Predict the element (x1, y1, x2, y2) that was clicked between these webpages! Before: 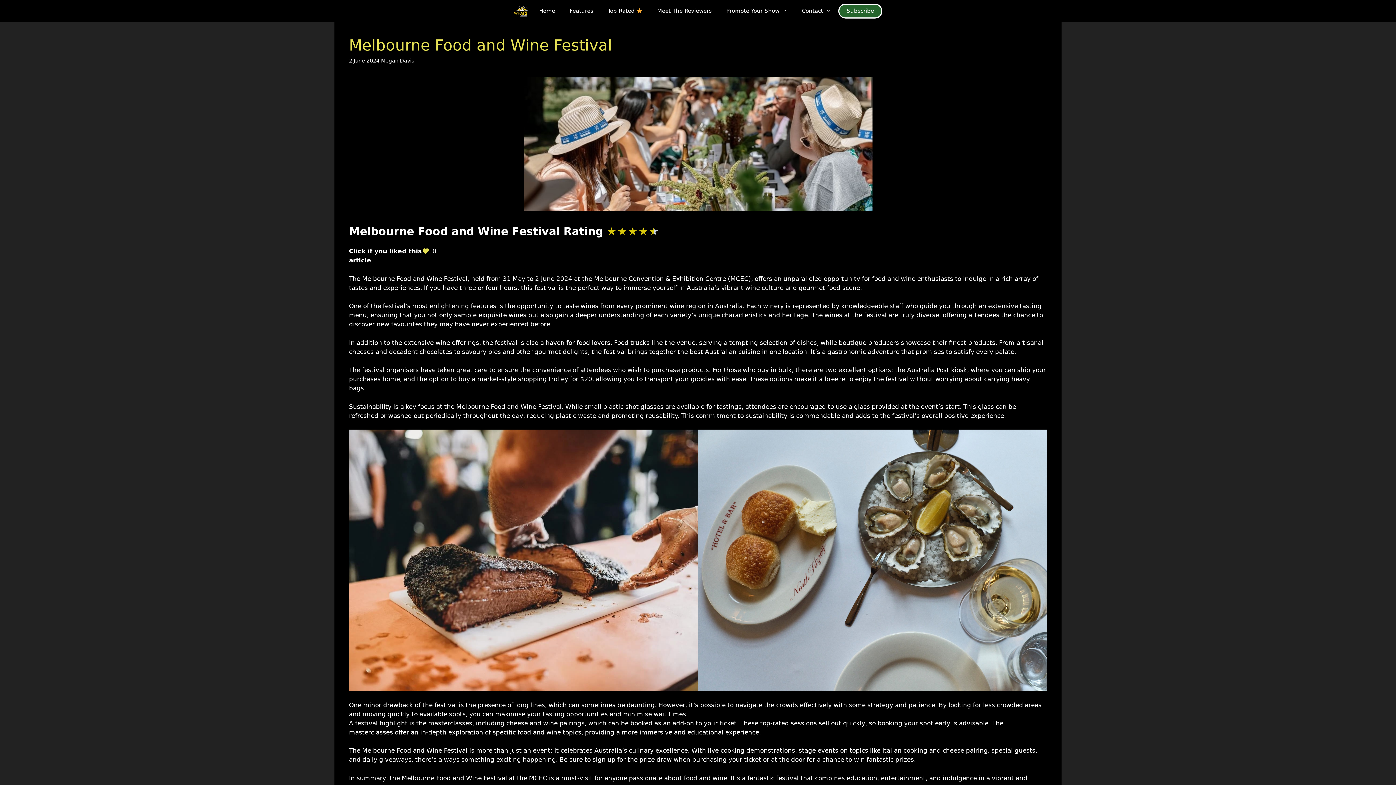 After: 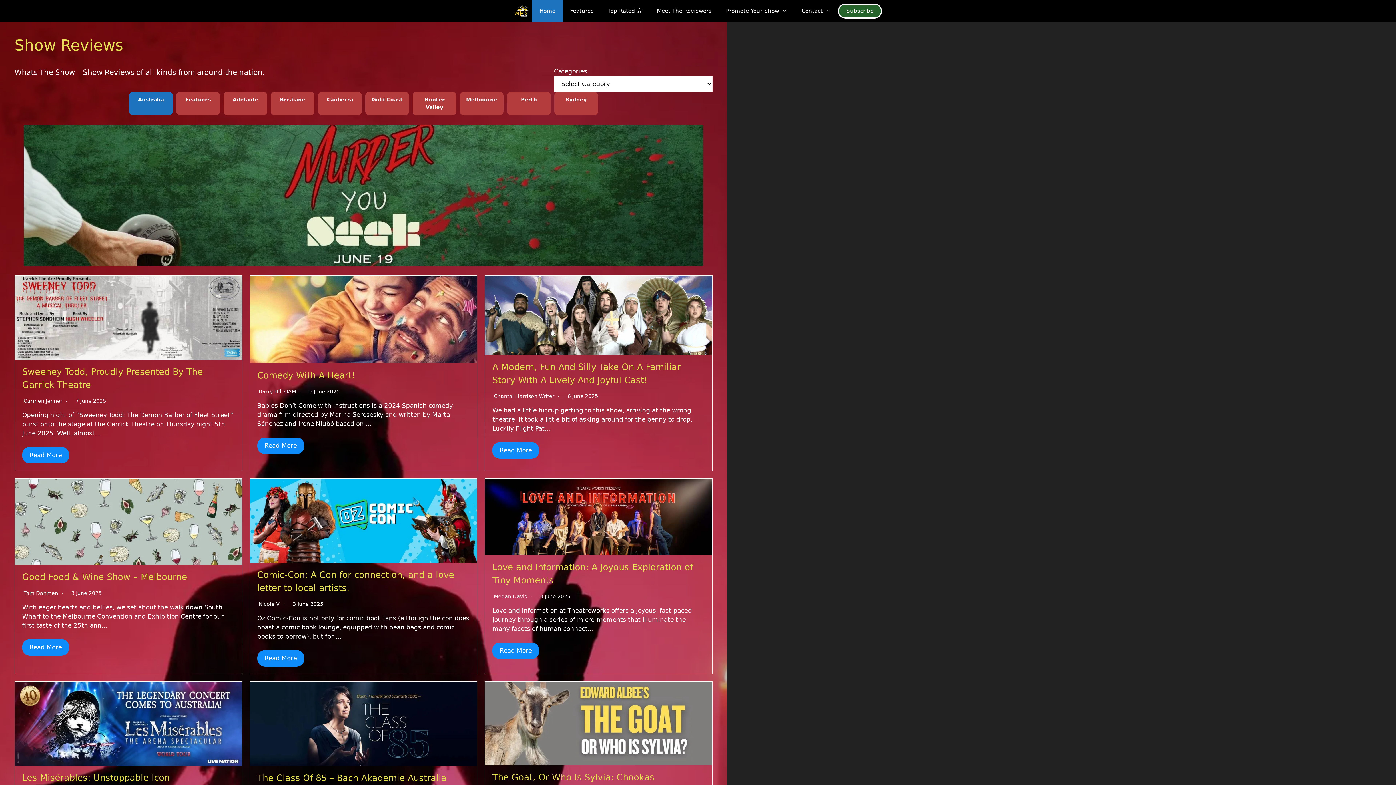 Action: bbox: (513, 0, 528, 21)